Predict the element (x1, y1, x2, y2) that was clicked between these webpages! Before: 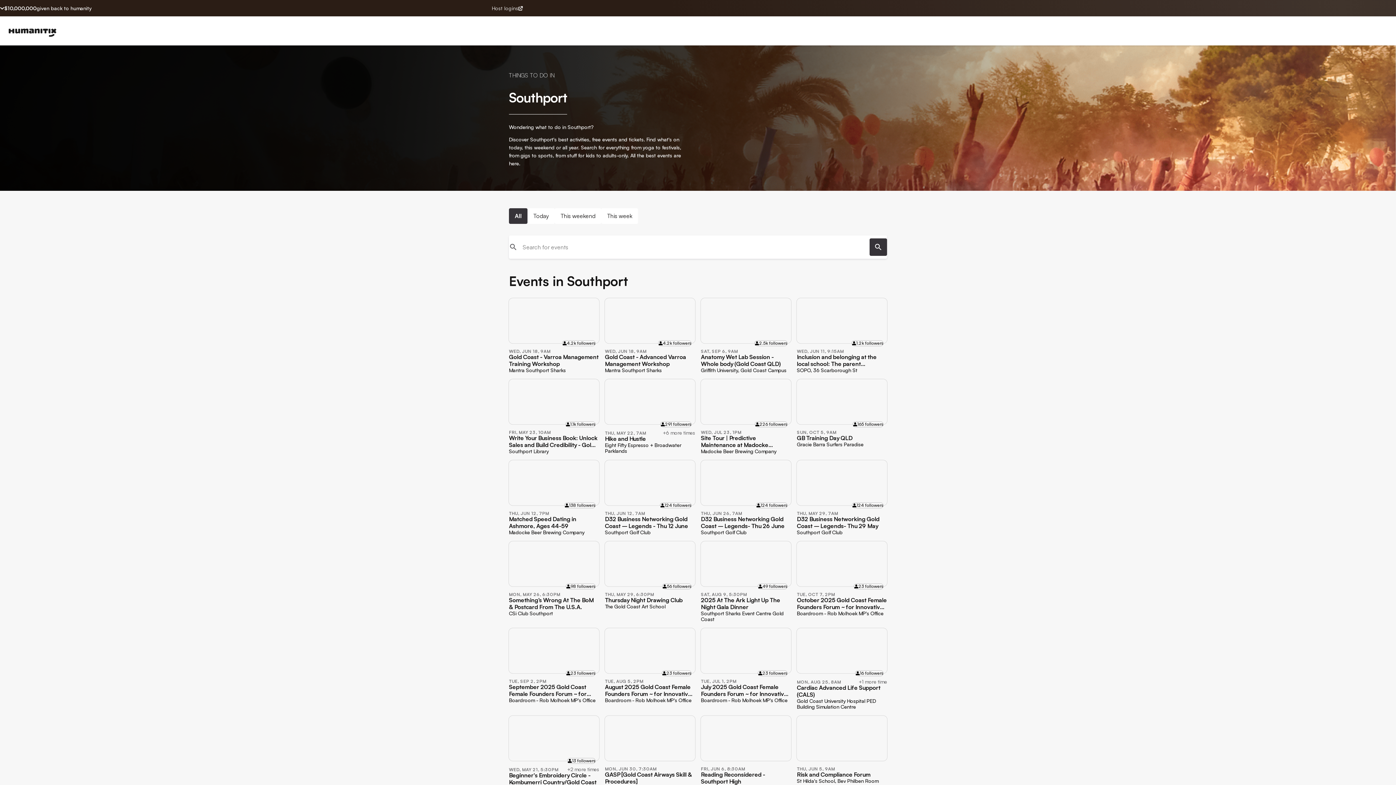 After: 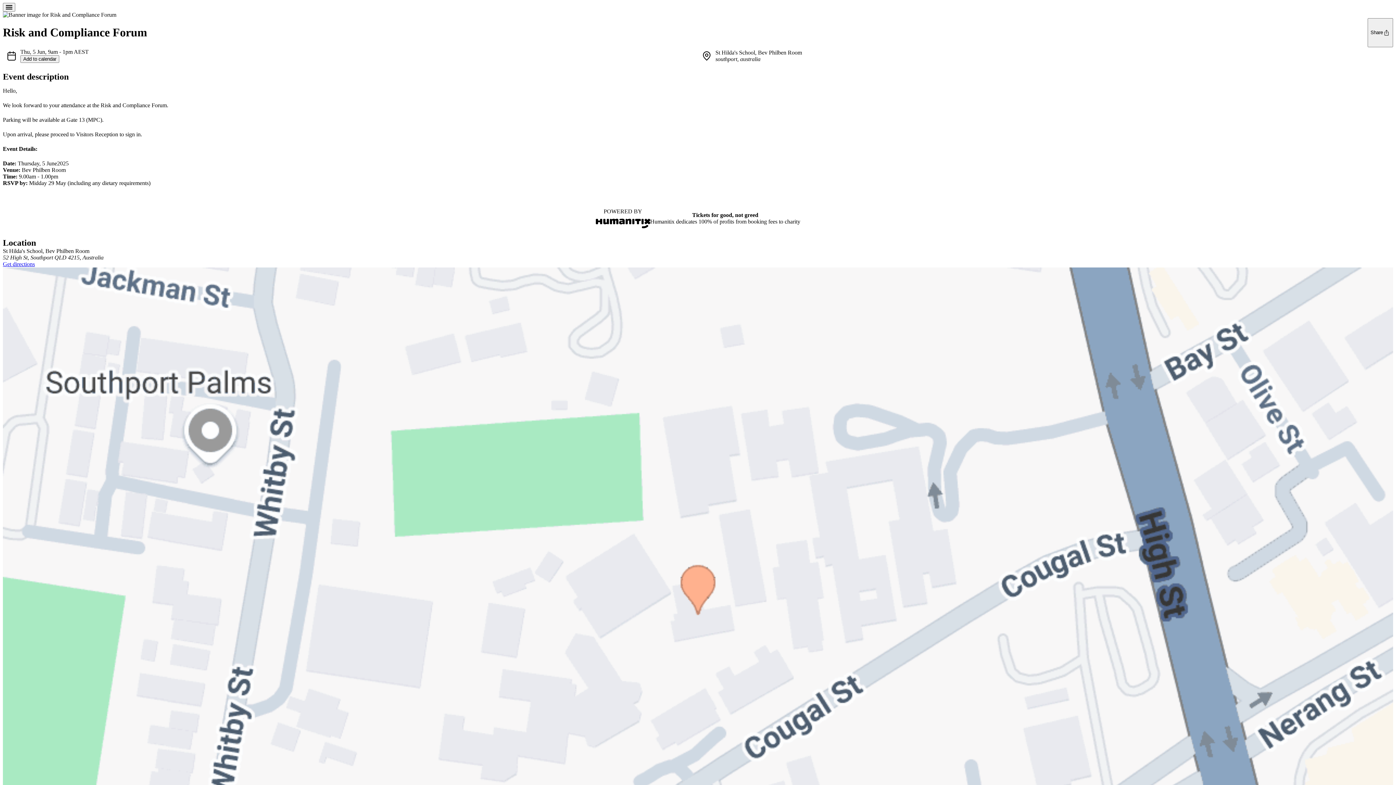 Action: label: THU, JUN 5, 9AM
Risk and Compliance Forum

St Hilda's School, Bev Philben Room bbox: (797, 716, 887, 802)